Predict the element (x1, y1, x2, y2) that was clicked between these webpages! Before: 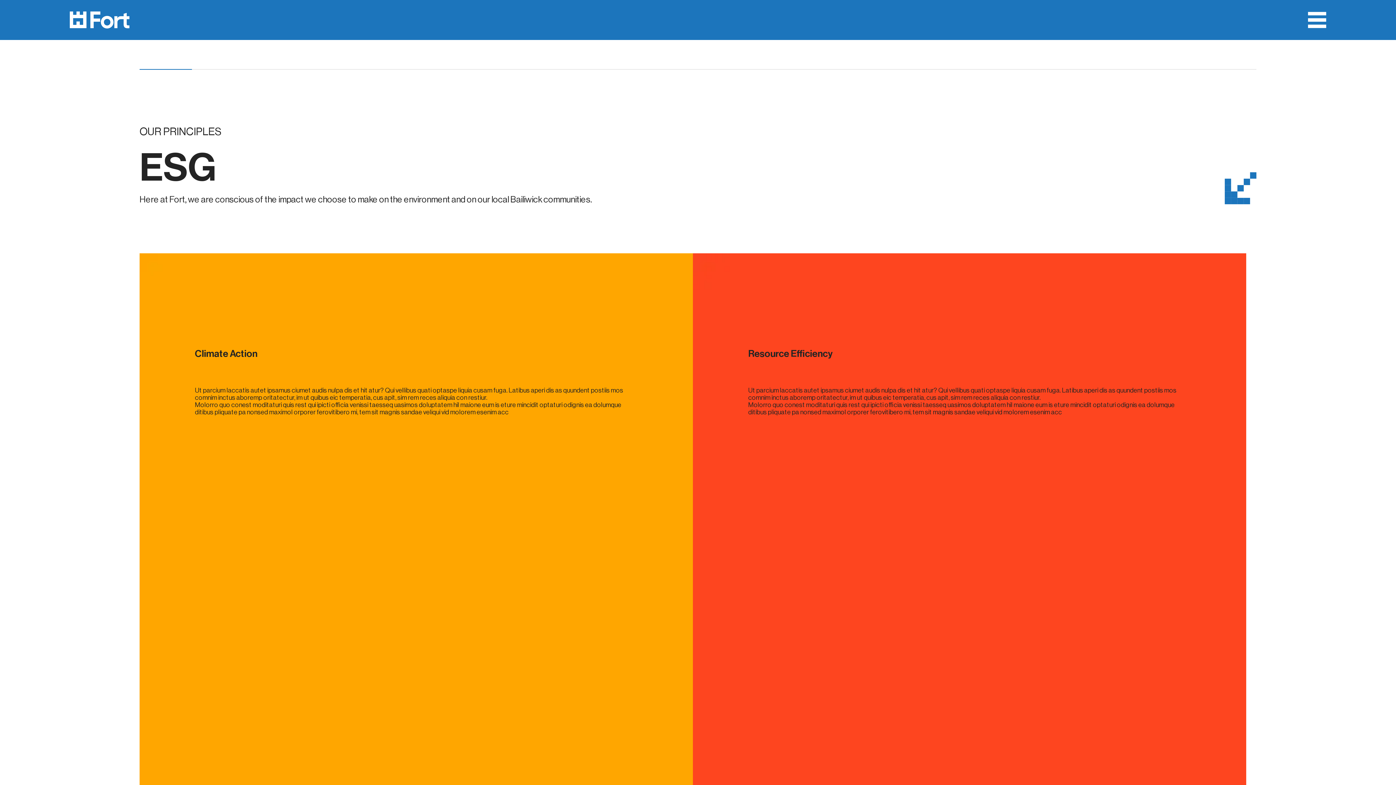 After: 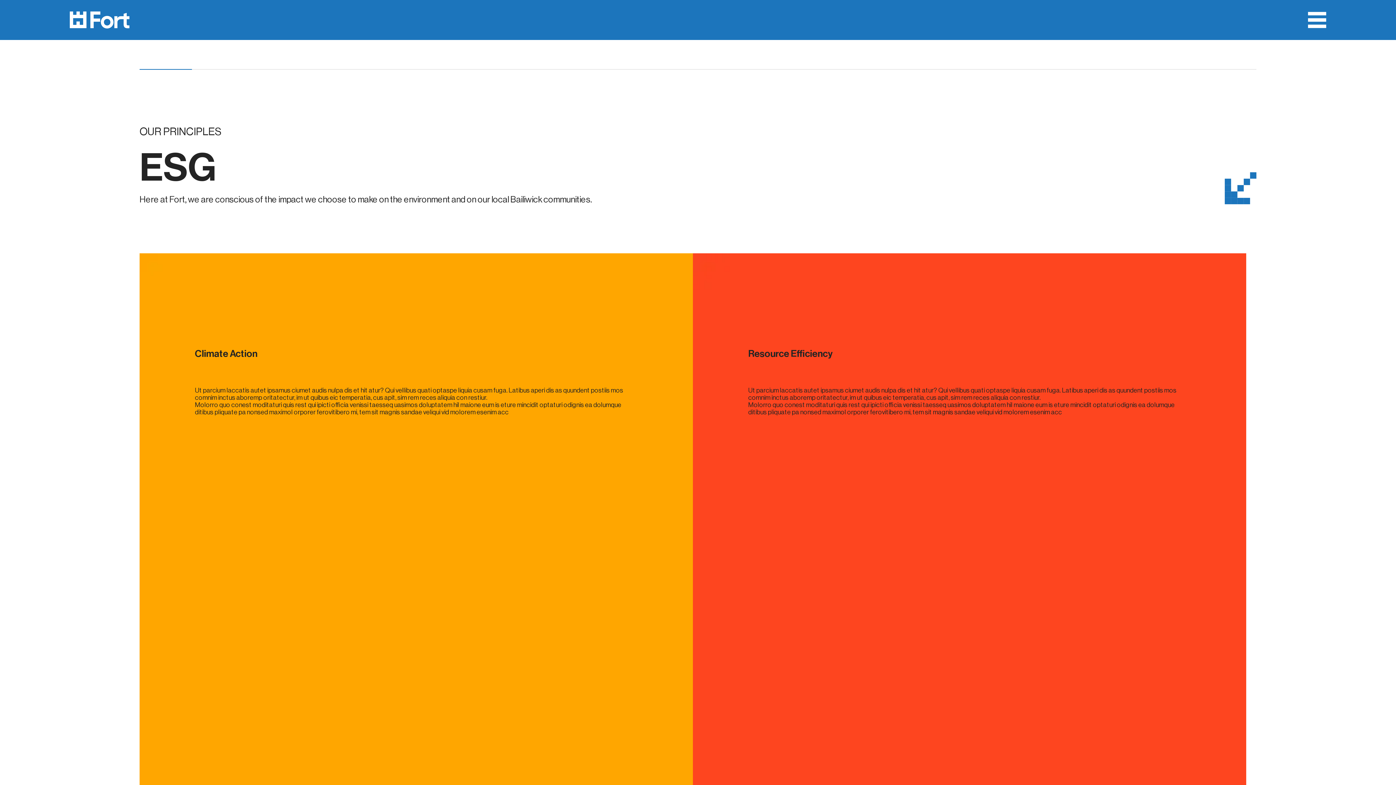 Action: bbox: (1308, 10, 1326, 29)